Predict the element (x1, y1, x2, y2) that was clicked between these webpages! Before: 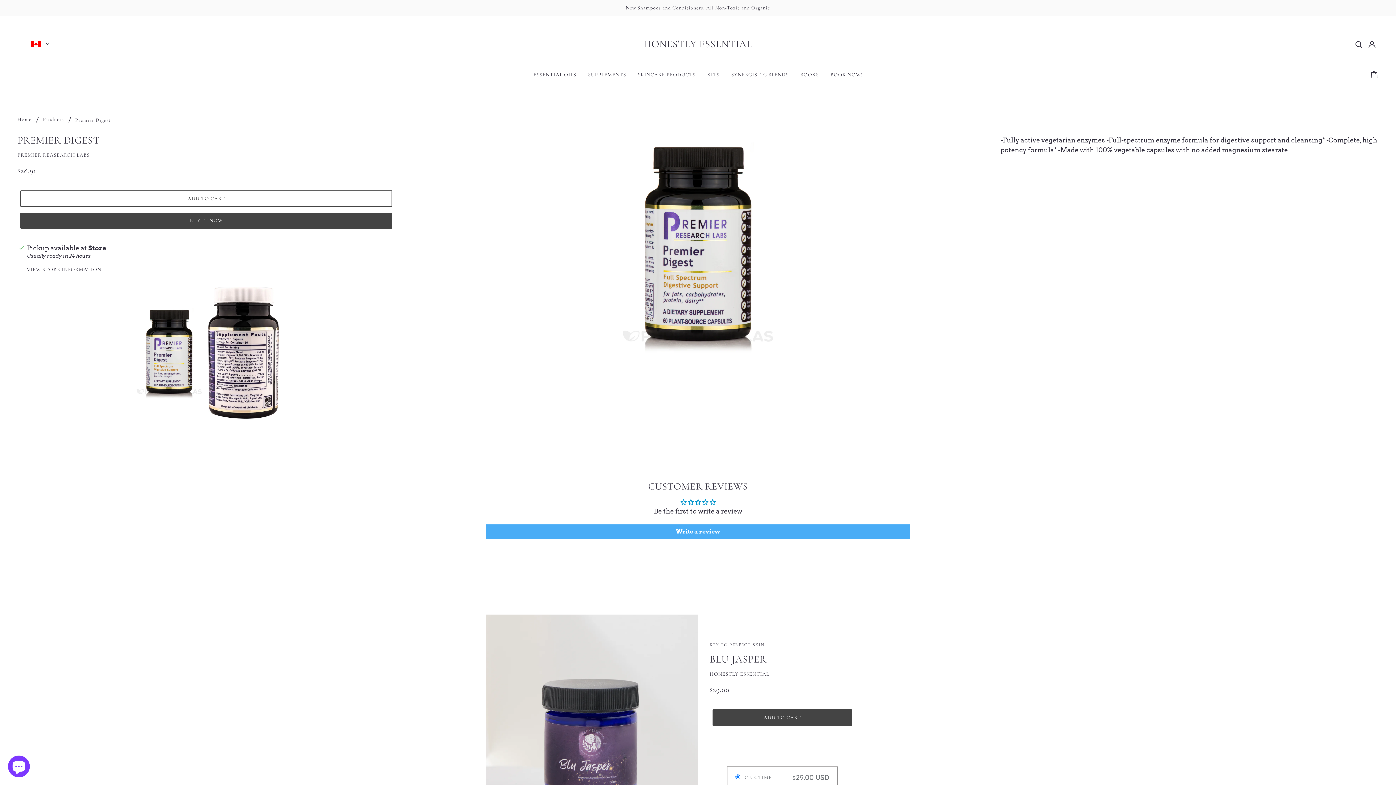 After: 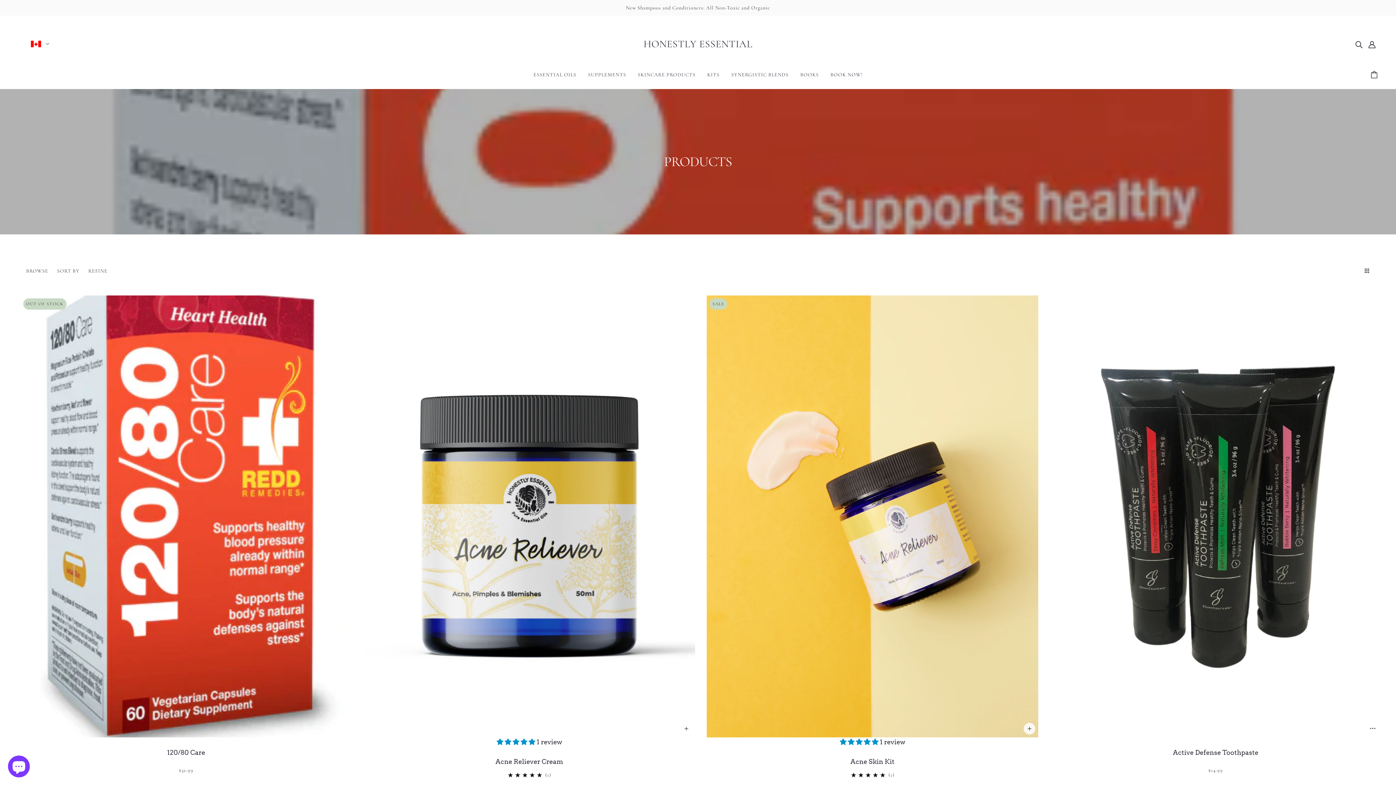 Action: bbox: (42, 117, 64, 123) label: Products